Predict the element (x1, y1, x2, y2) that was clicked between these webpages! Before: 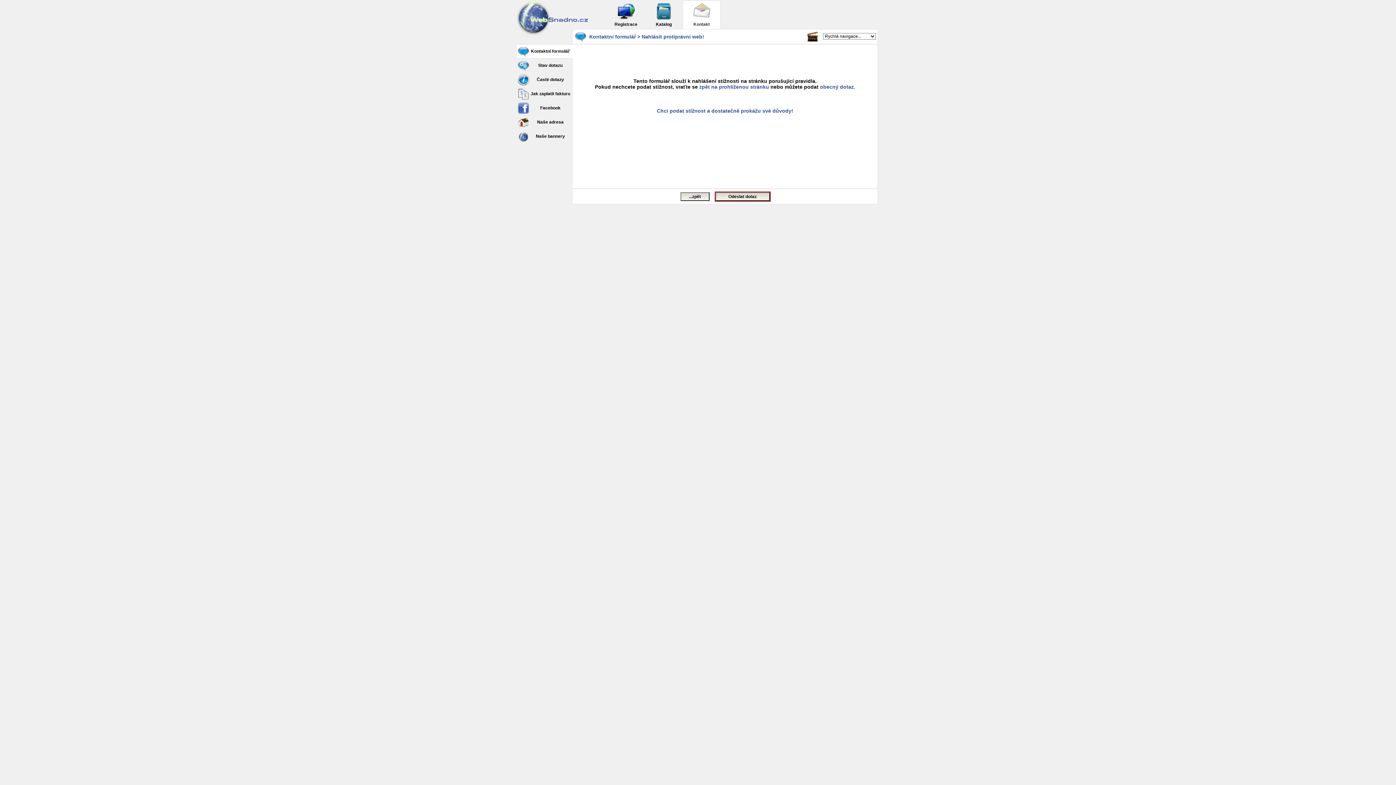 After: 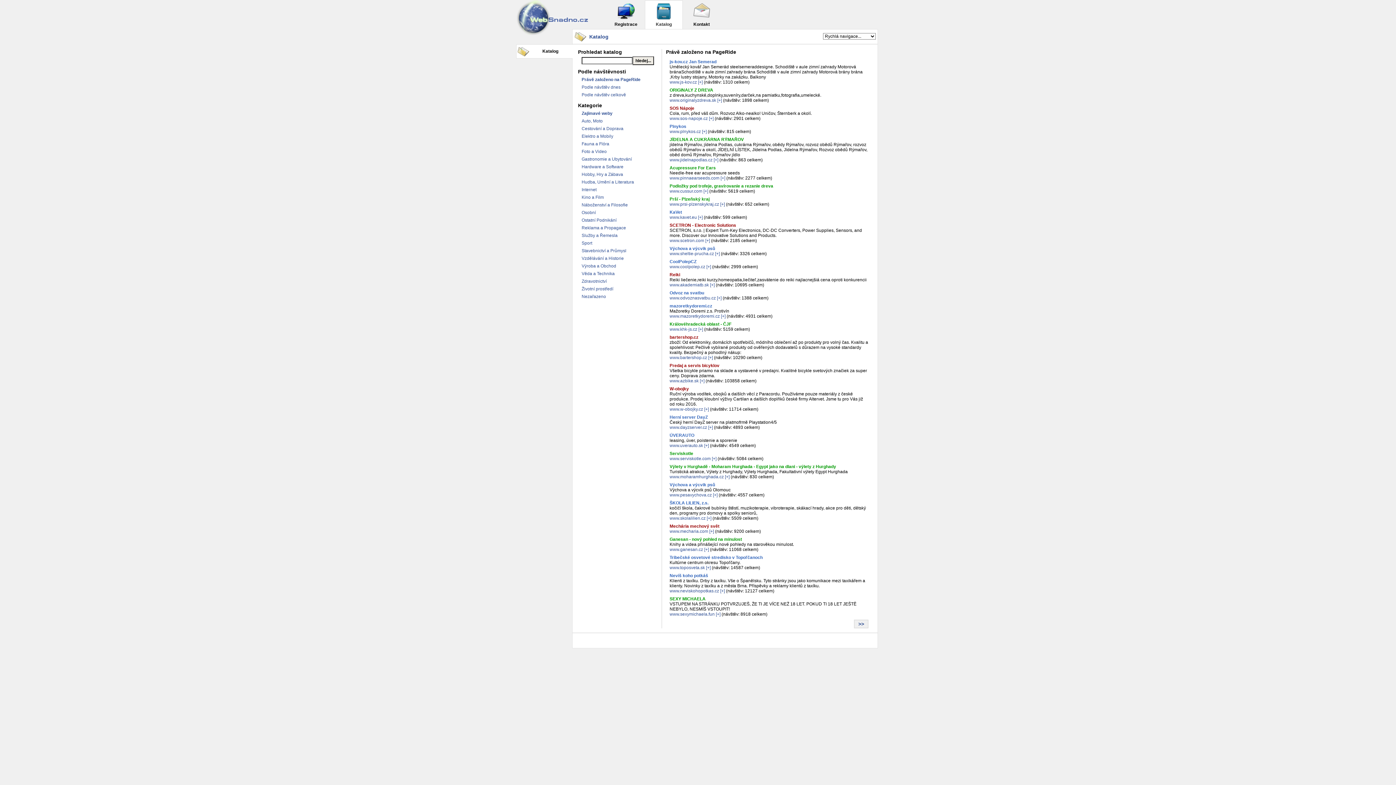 Action: bbox: (645, 0, 682, 28) label: 
Katalog